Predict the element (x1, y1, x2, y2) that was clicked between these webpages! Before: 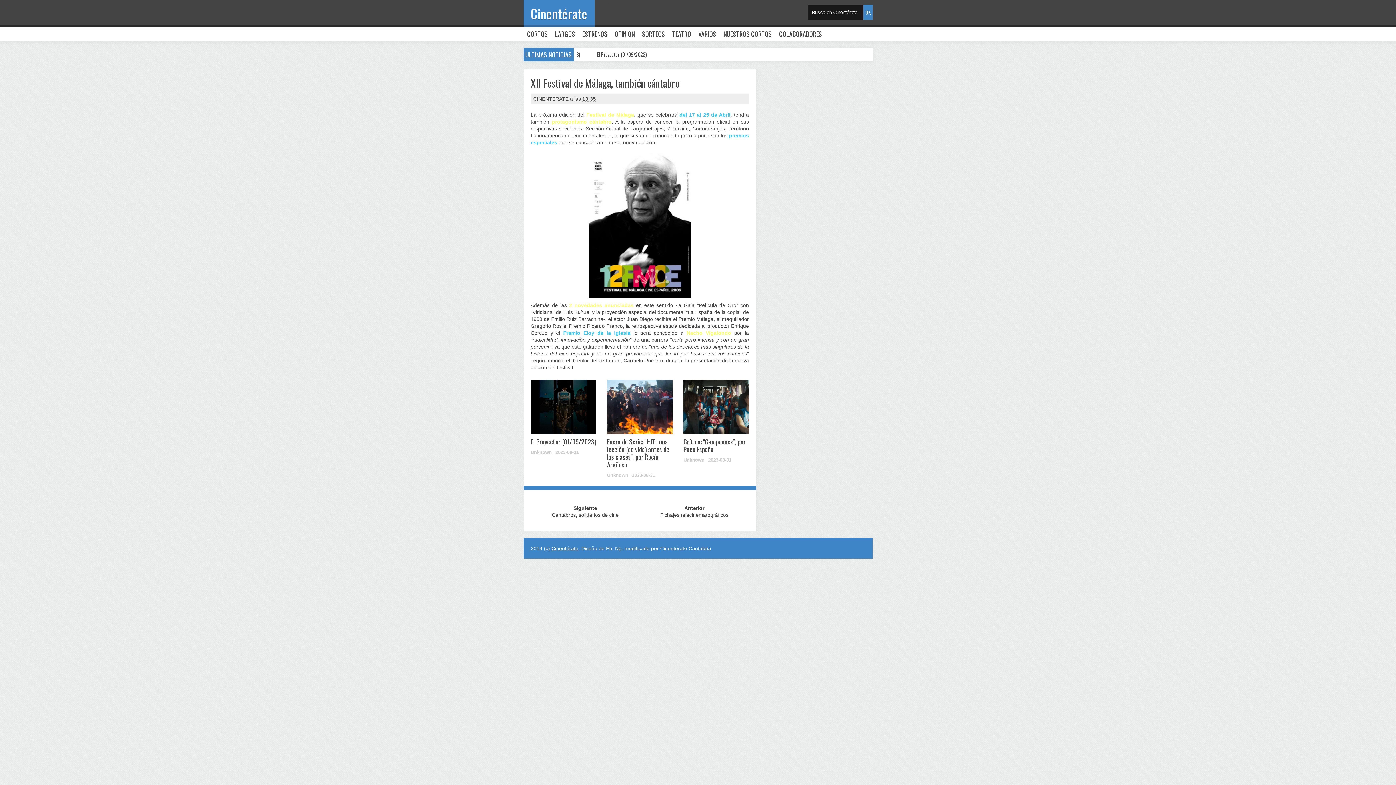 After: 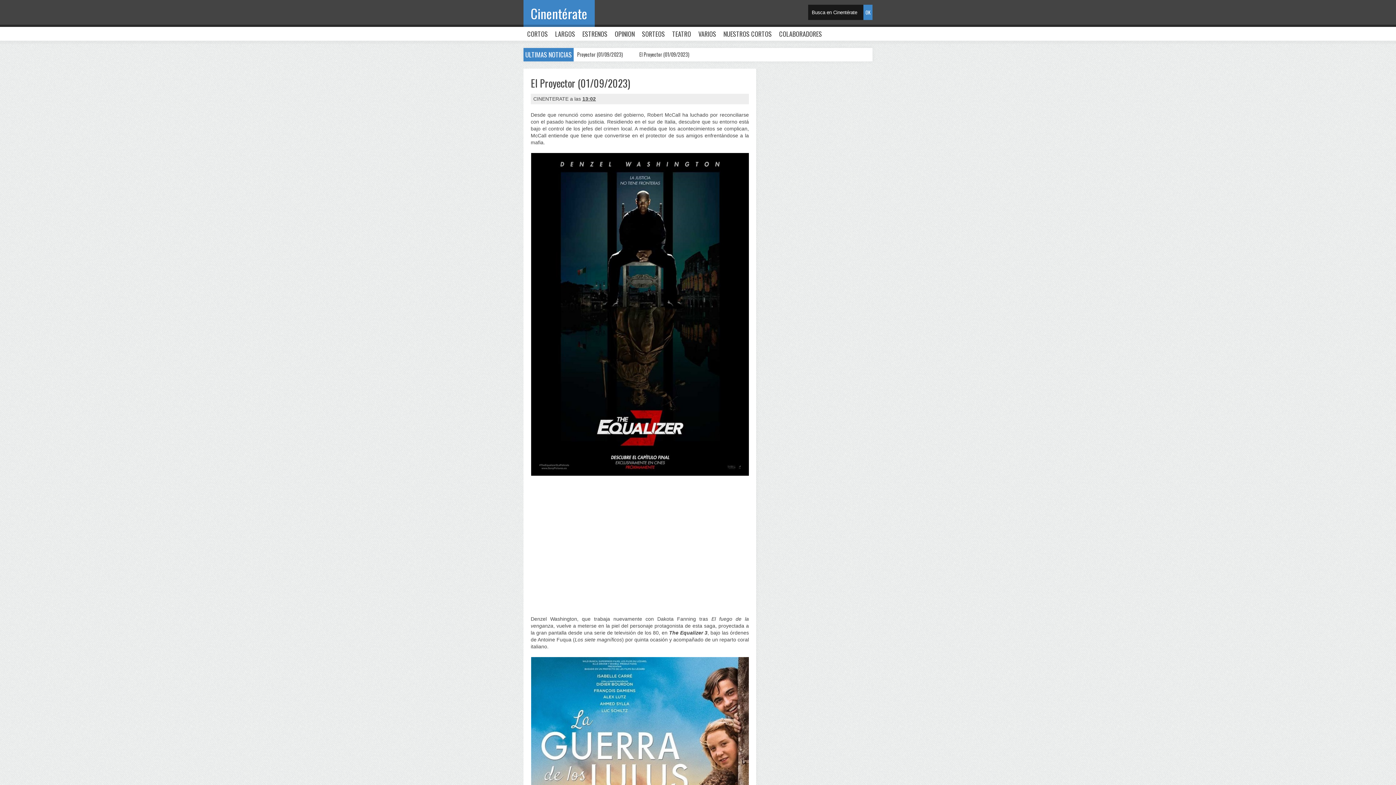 Action: bbox: (530, 436, 596, 446) label: El Proyector (01/09/2023)